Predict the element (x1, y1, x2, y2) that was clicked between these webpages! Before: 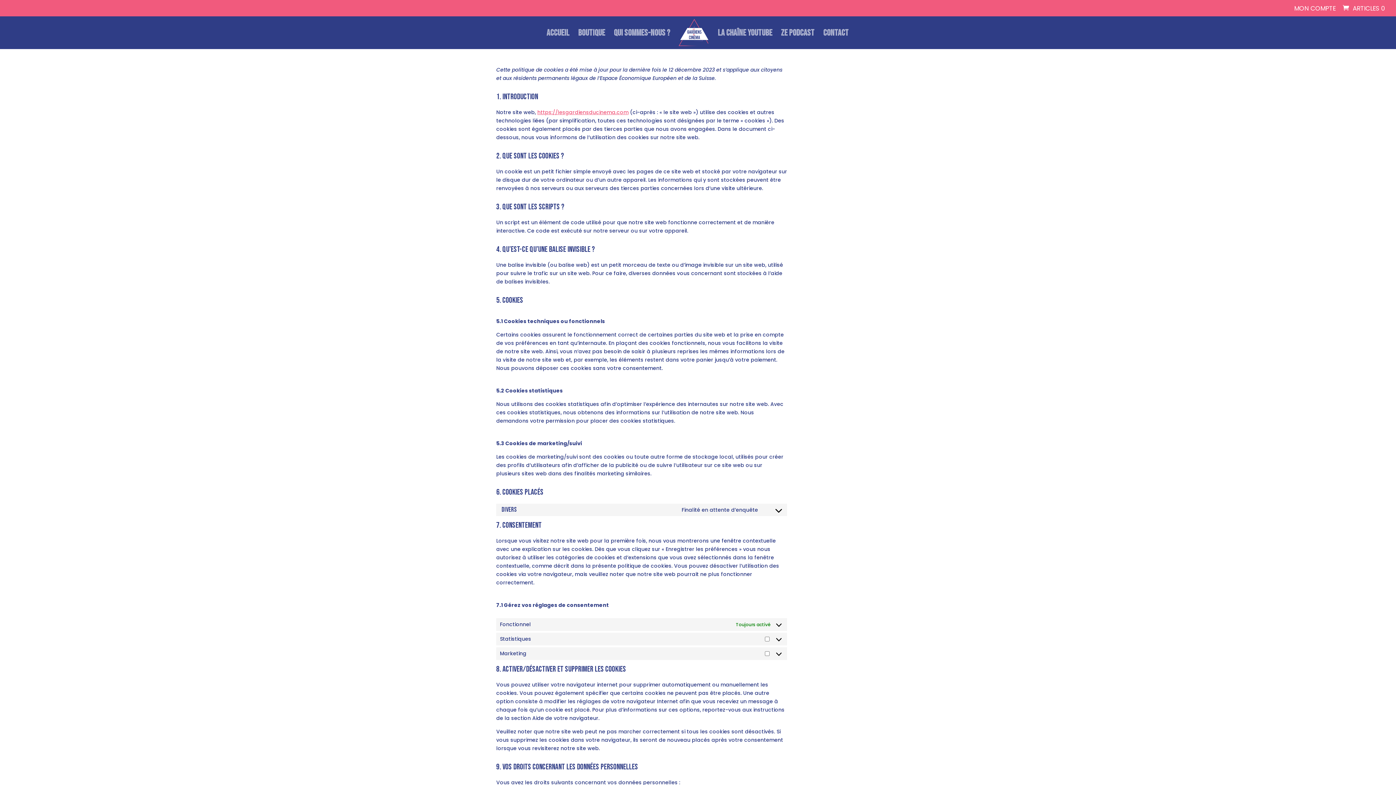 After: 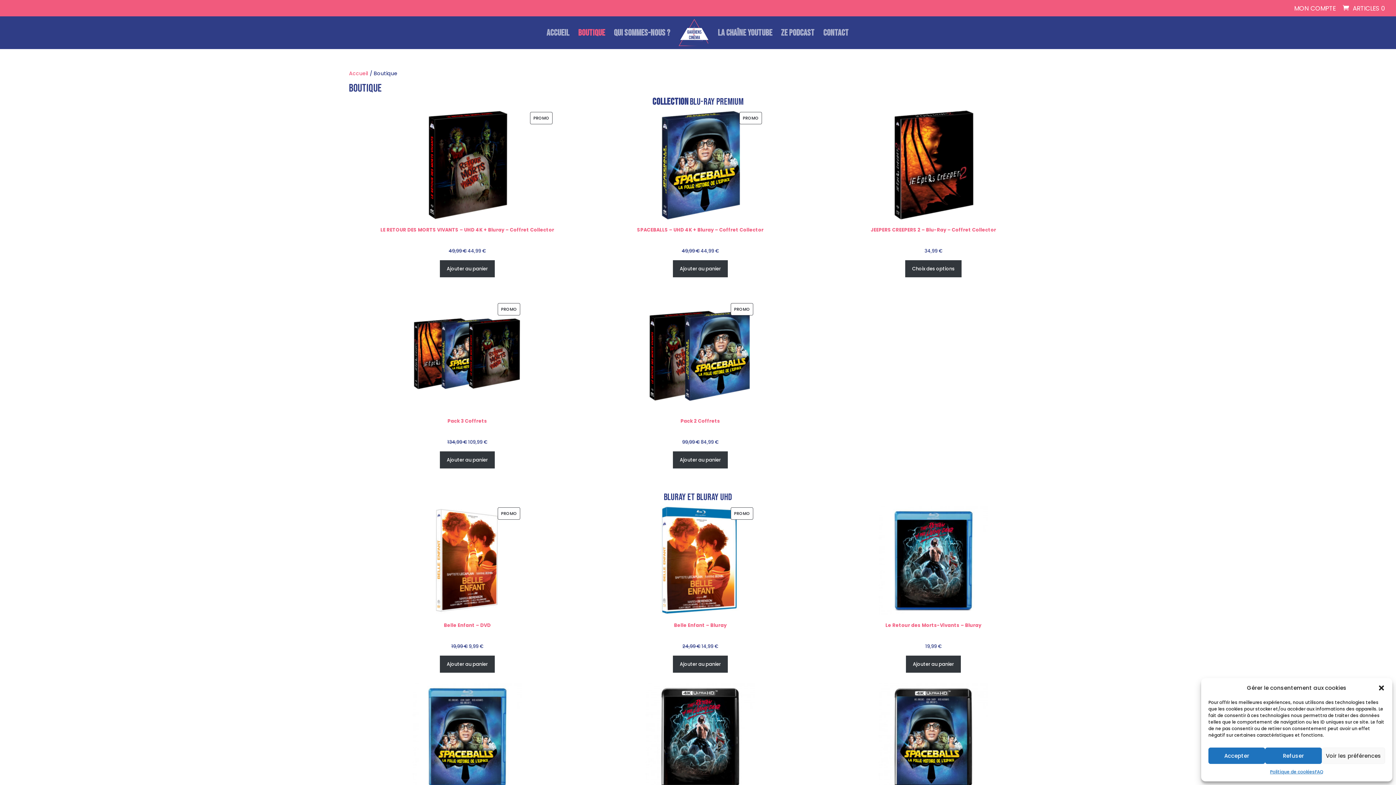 Action: label: Boutique bbox: (578, 30, 605, 48)